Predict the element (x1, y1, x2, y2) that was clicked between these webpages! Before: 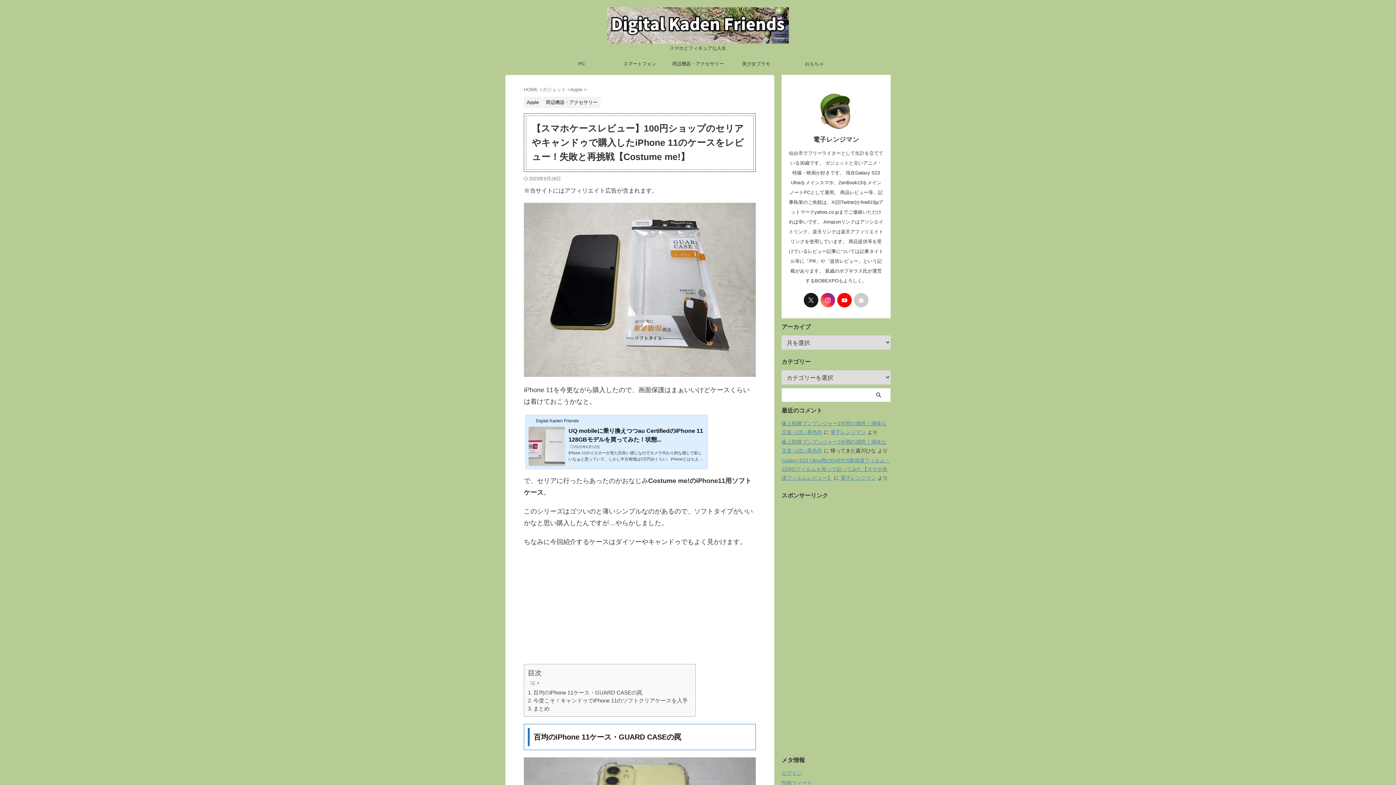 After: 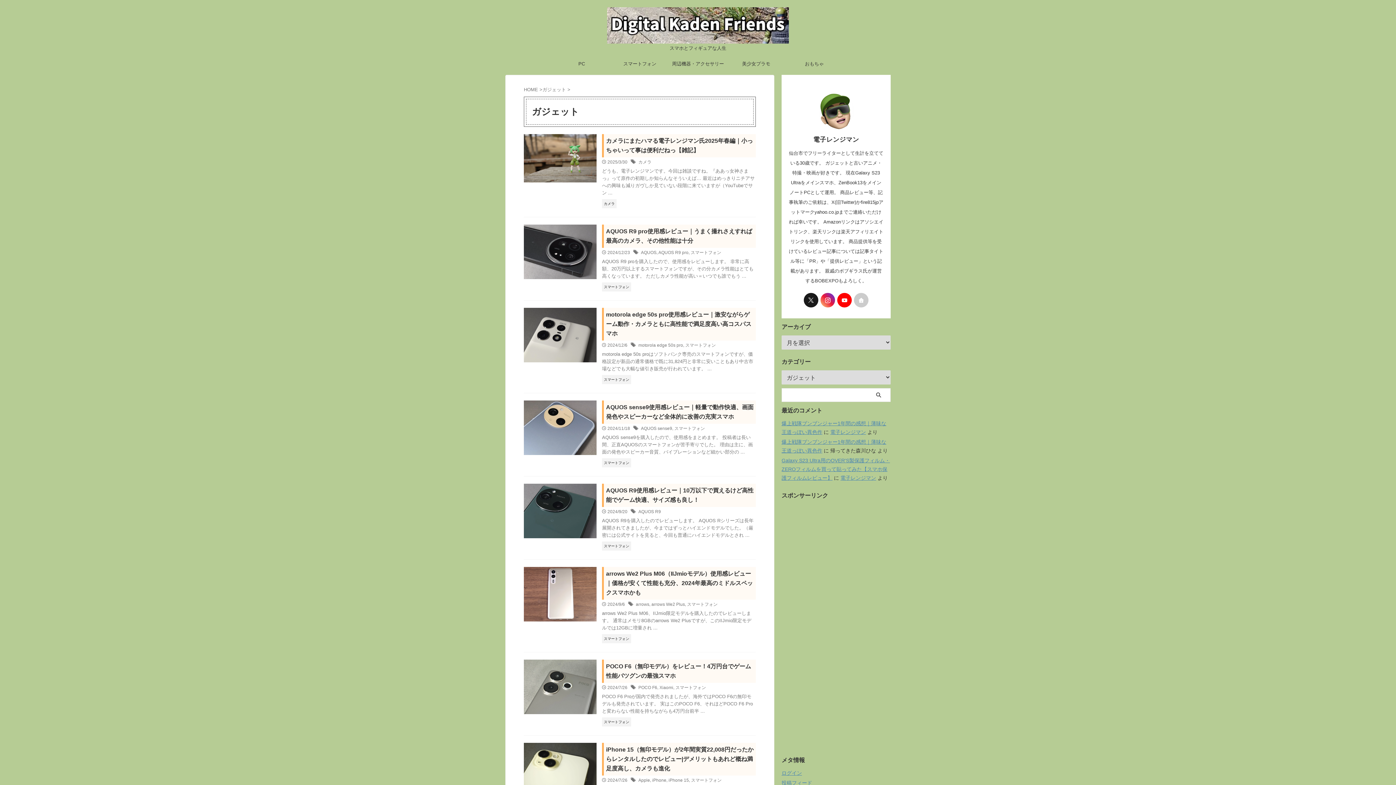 Action: label: ガジェット  bbox: (542, 86, 567, 92)